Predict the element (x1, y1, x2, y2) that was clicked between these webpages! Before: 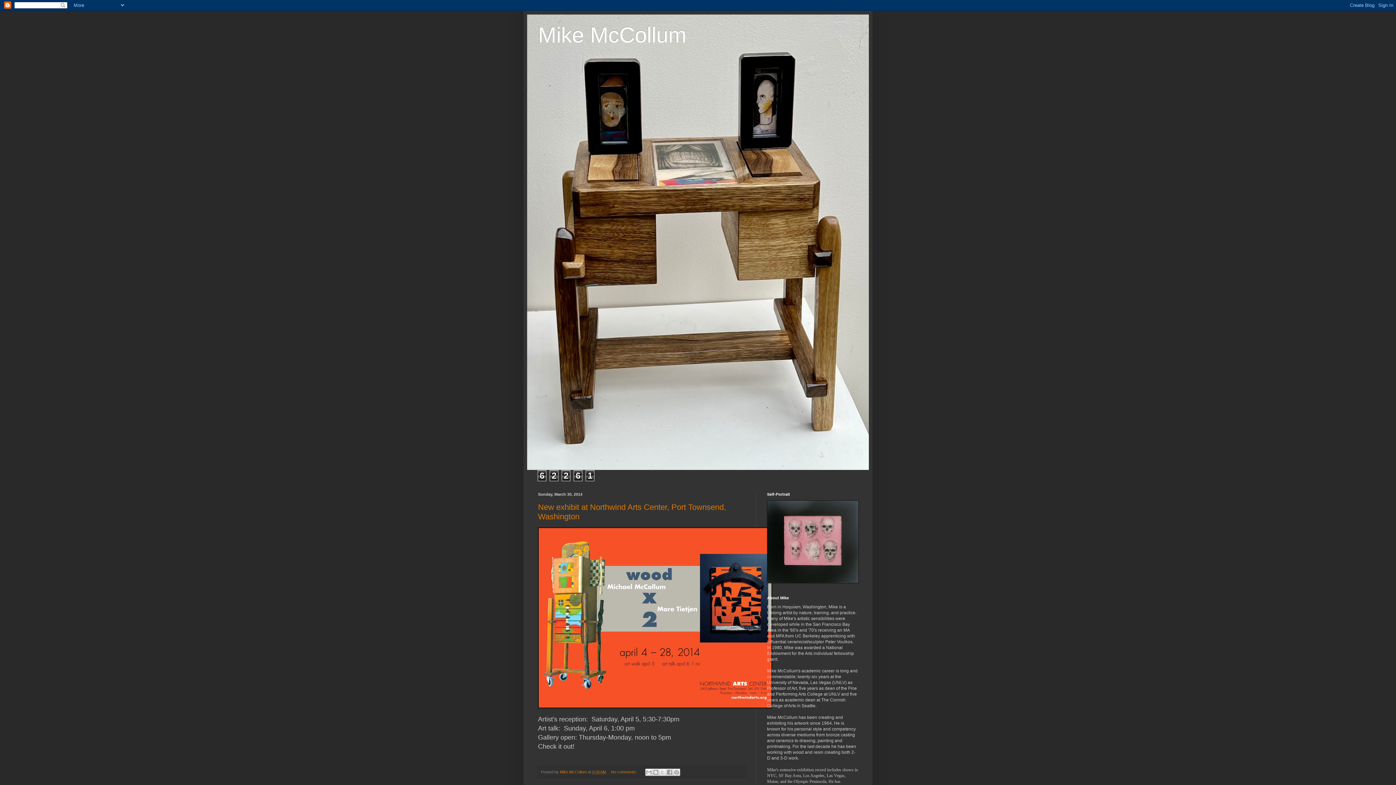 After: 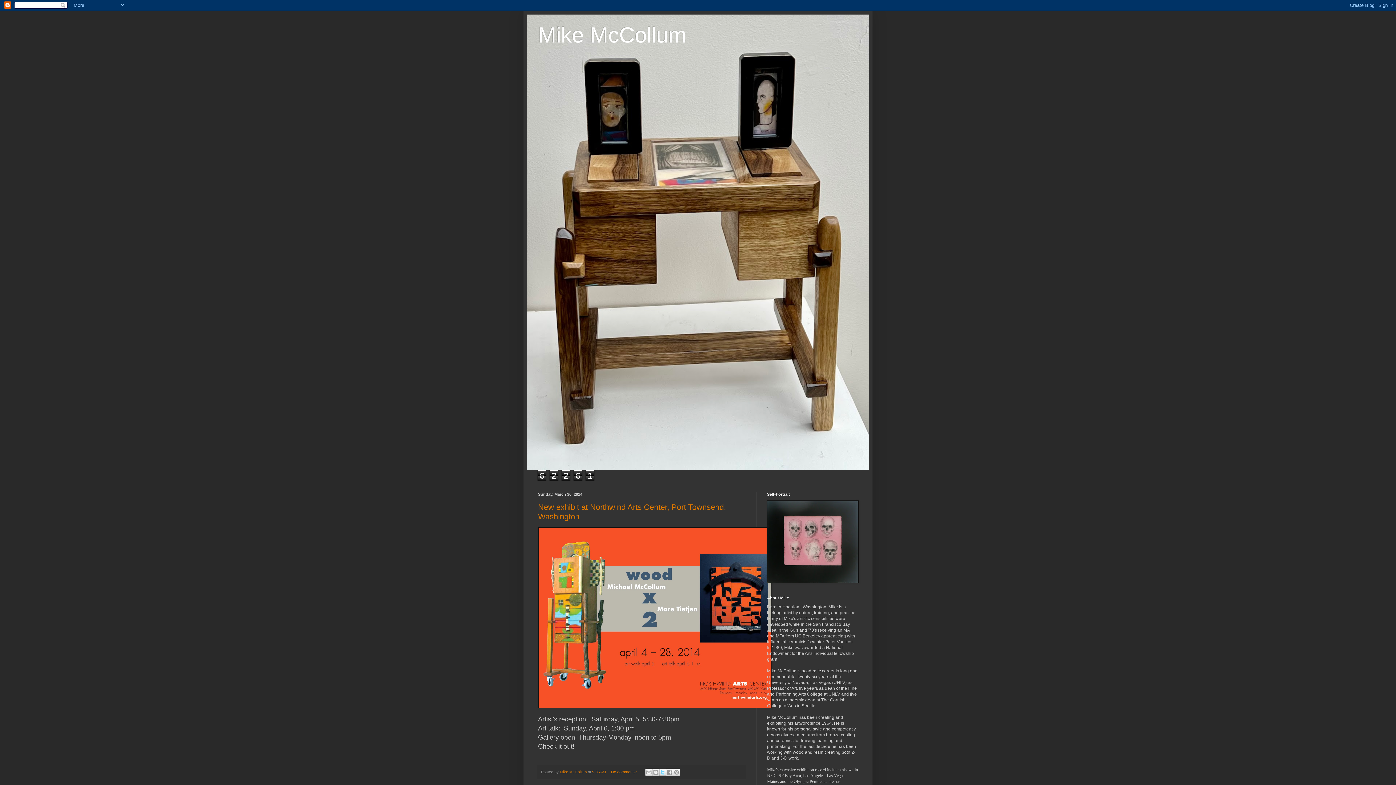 Action: bbox: (659, 769, 666, 776) label: Share to X